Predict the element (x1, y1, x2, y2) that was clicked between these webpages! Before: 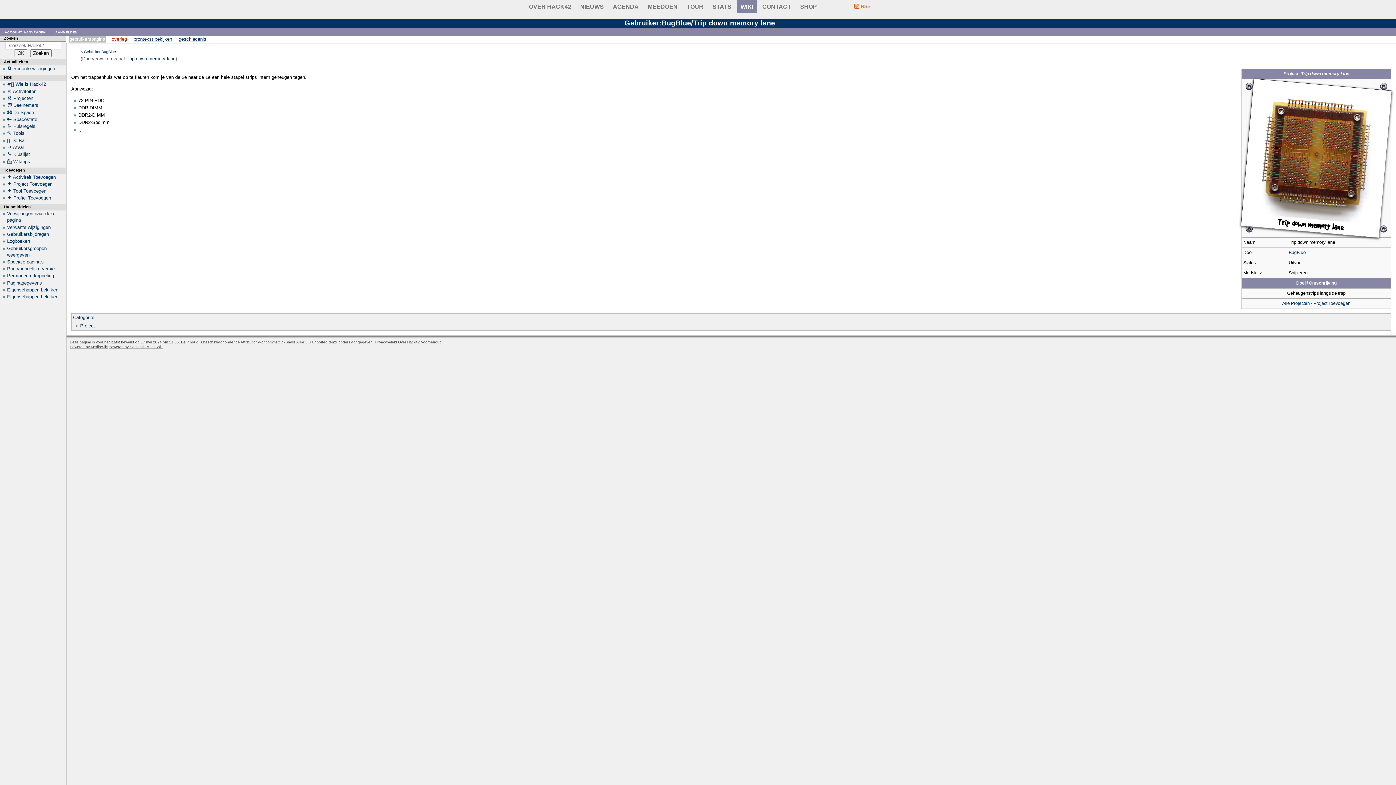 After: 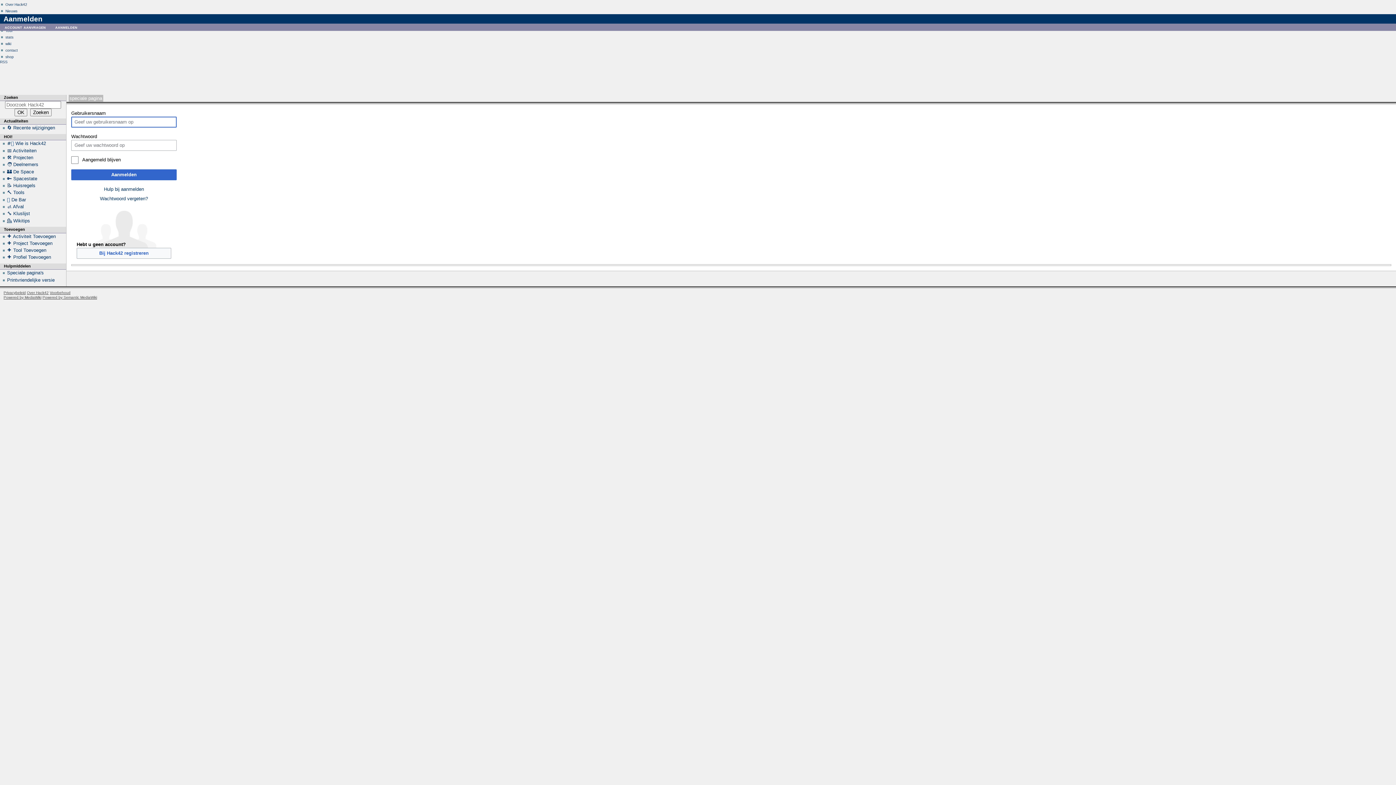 Action: bbox: (50, 29, 82, 34) label: aanmelden